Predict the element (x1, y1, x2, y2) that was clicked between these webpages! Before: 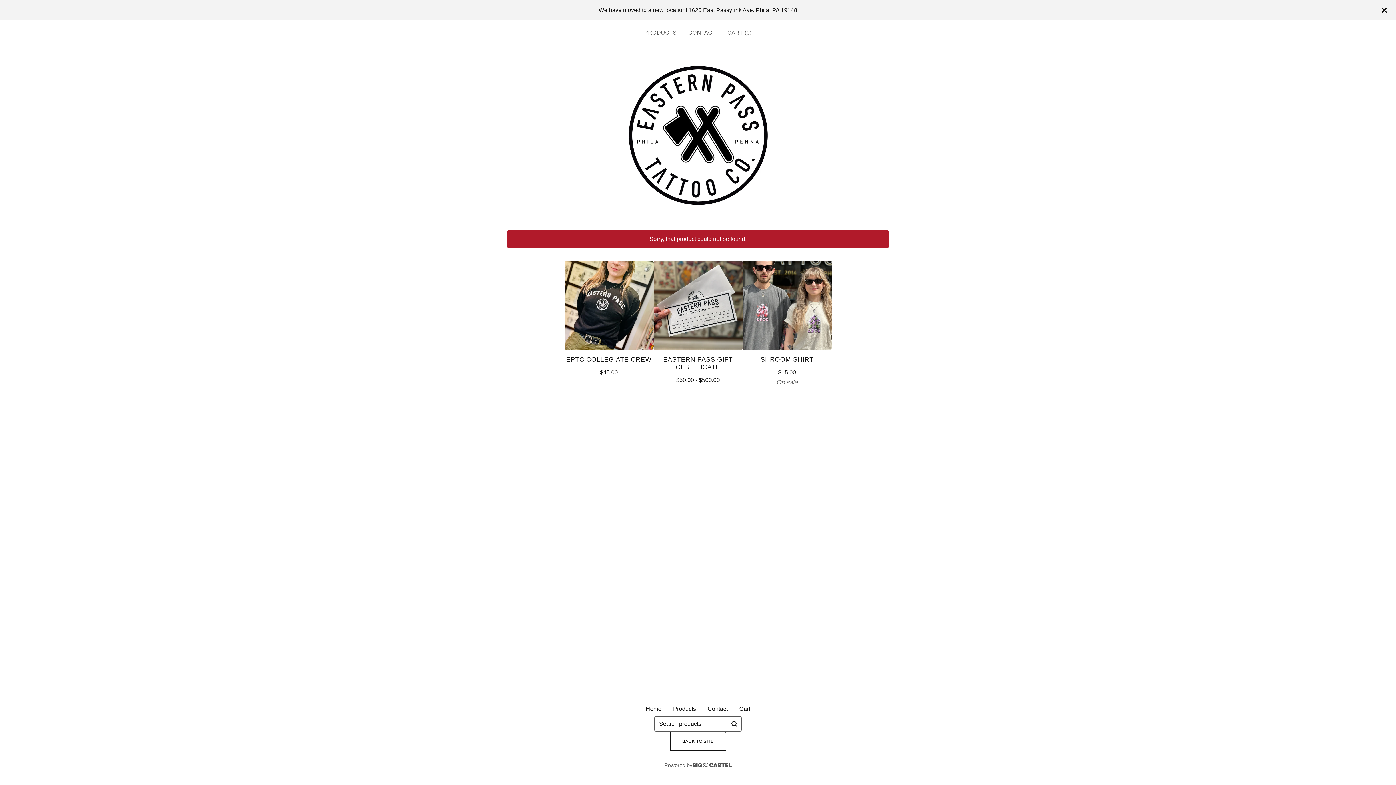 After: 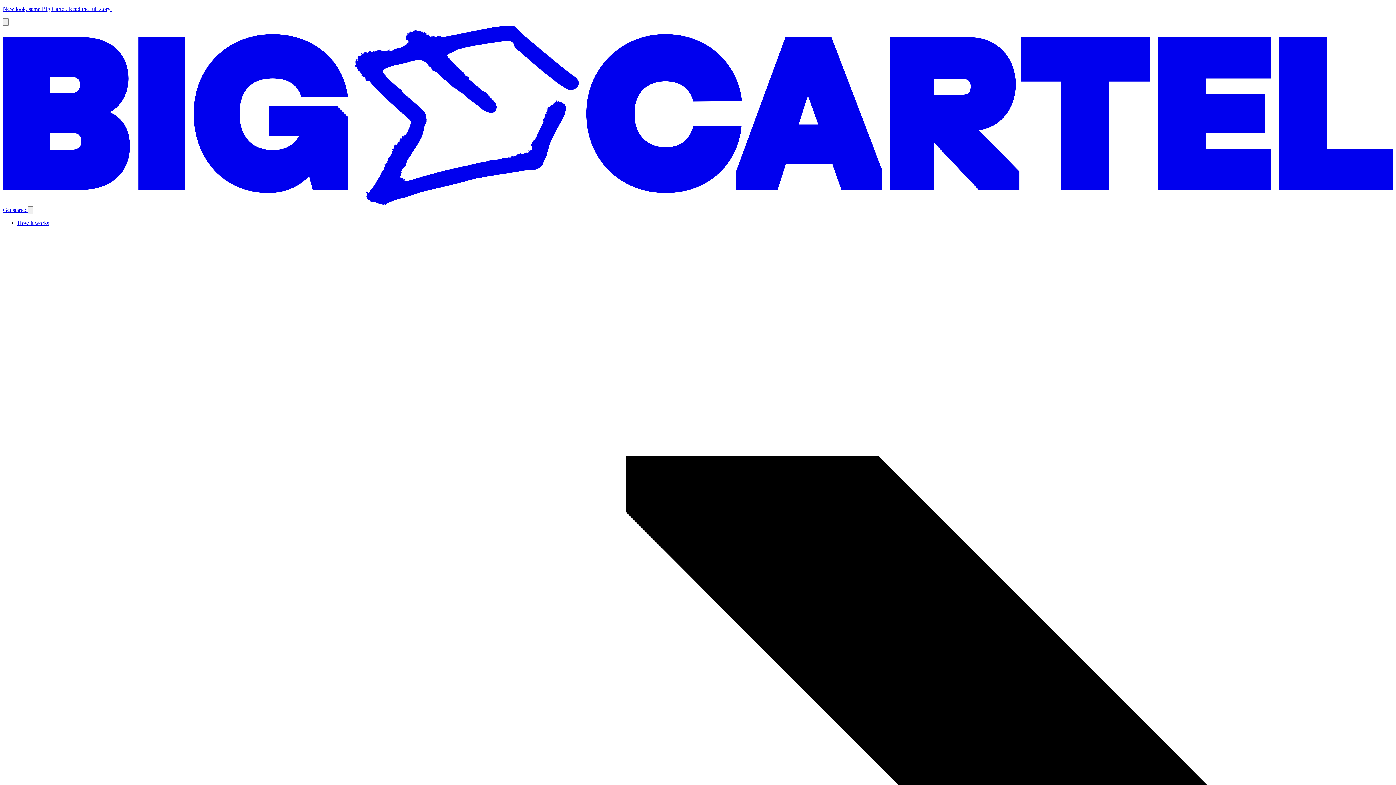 Action: bbox: (664, 760, 732, 770) label: Powered by